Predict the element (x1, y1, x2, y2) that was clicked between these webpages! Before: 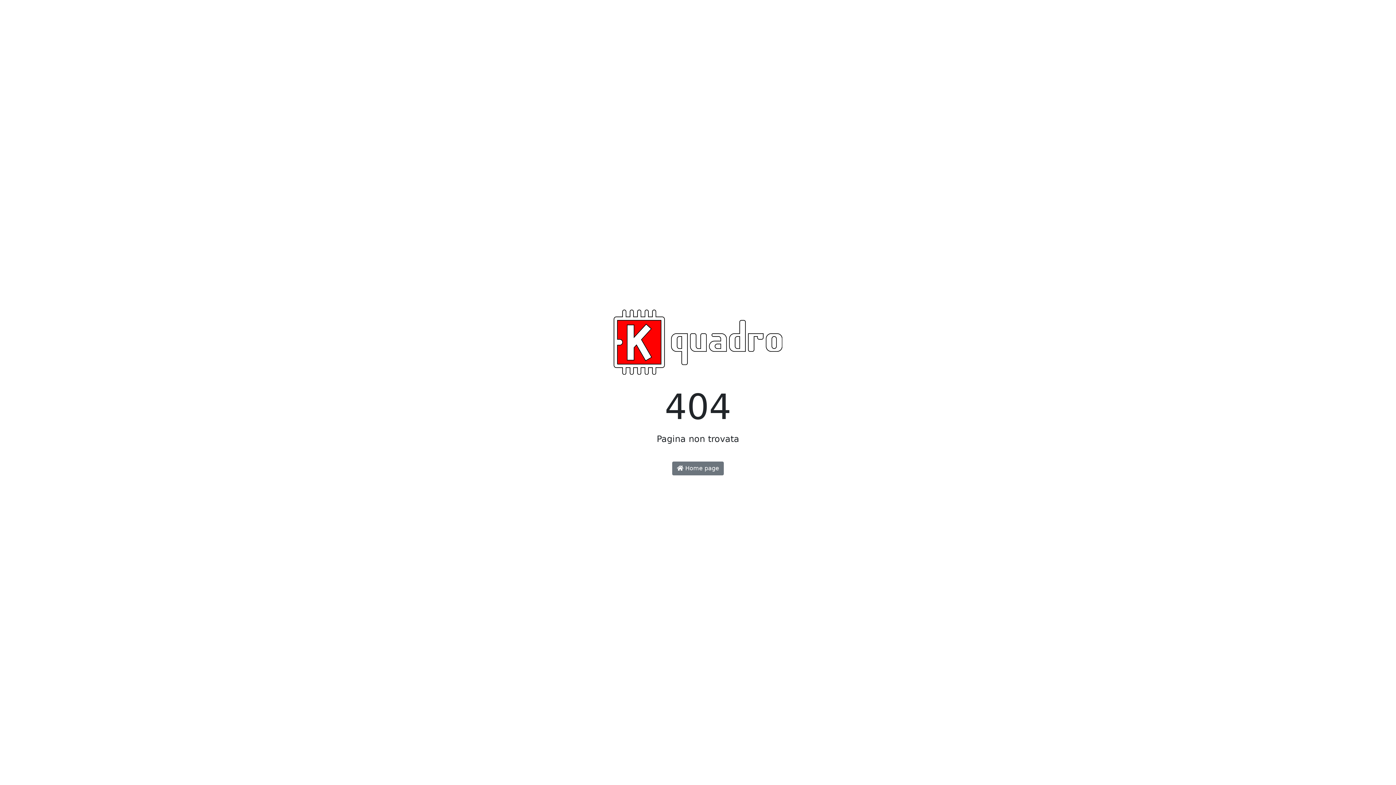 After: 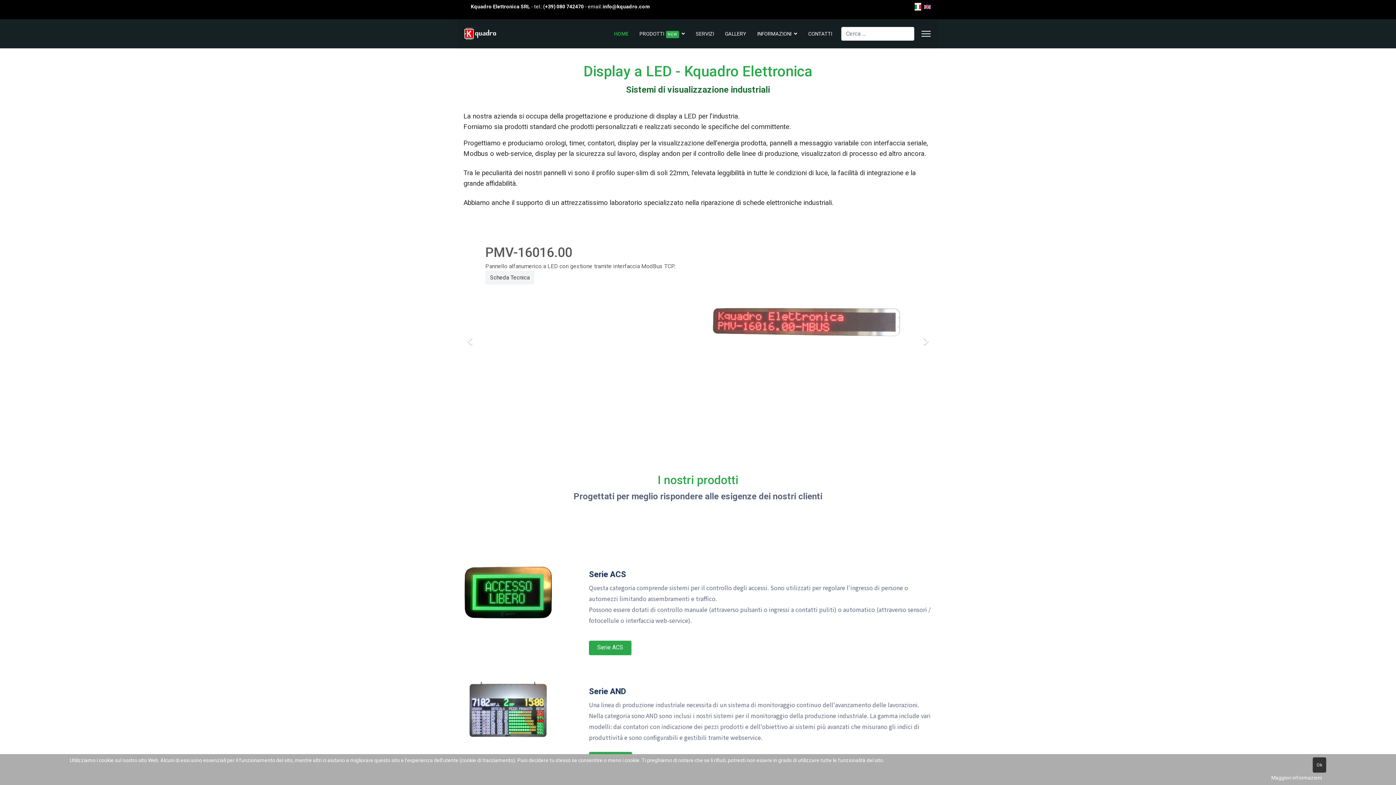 Action: bbox: (613, 344, 782, 351)